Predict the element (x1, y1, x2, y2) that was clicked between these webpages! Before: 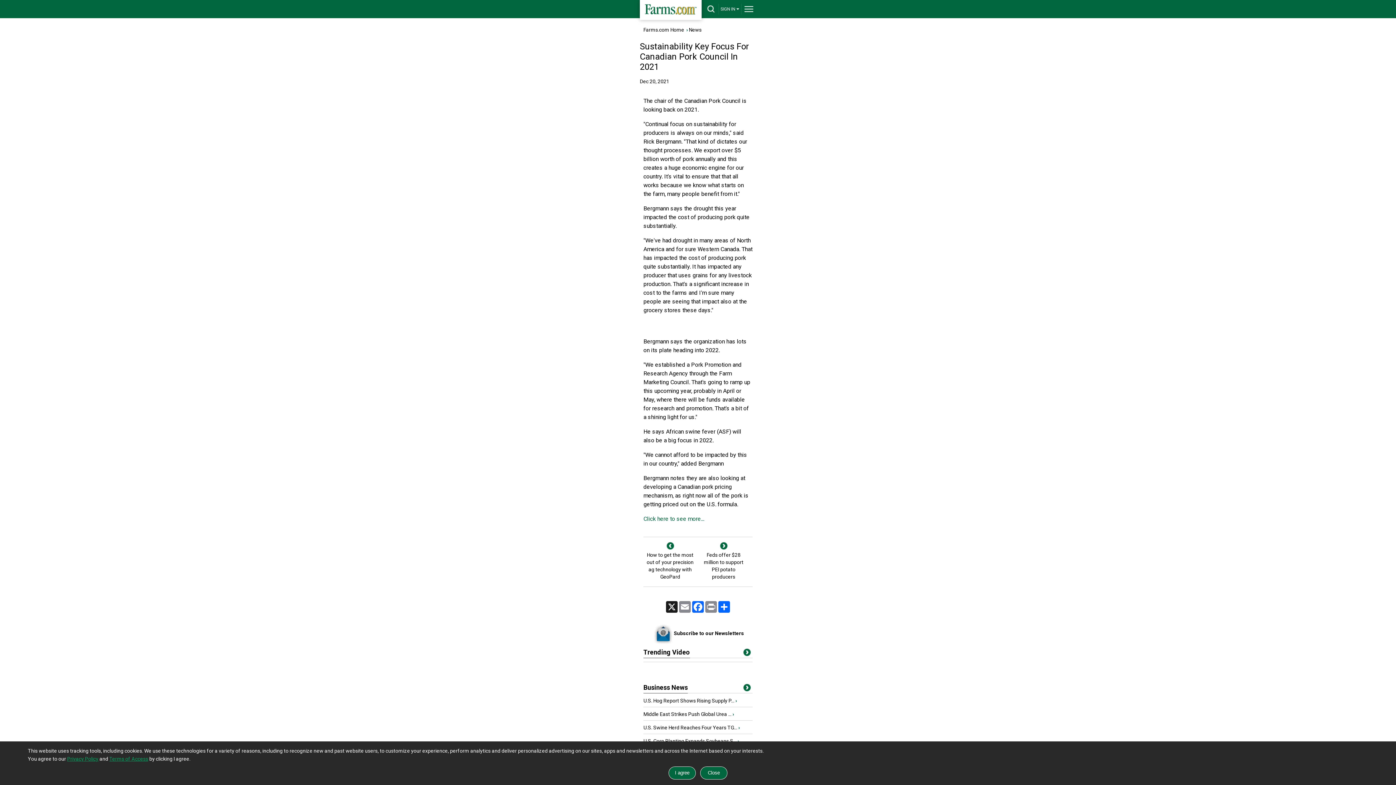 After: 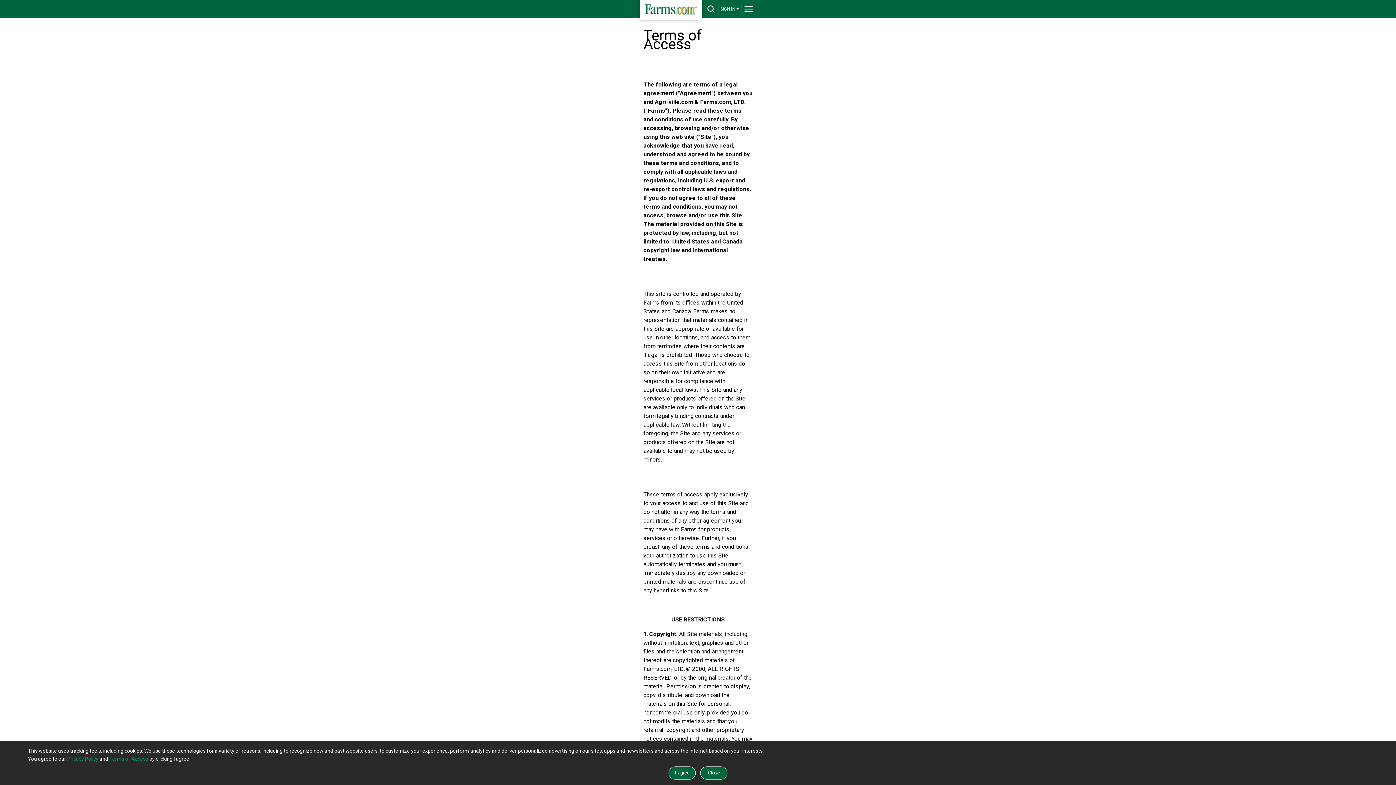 Action: bbox: (109, 756, 148, 762) label: Terms of Access